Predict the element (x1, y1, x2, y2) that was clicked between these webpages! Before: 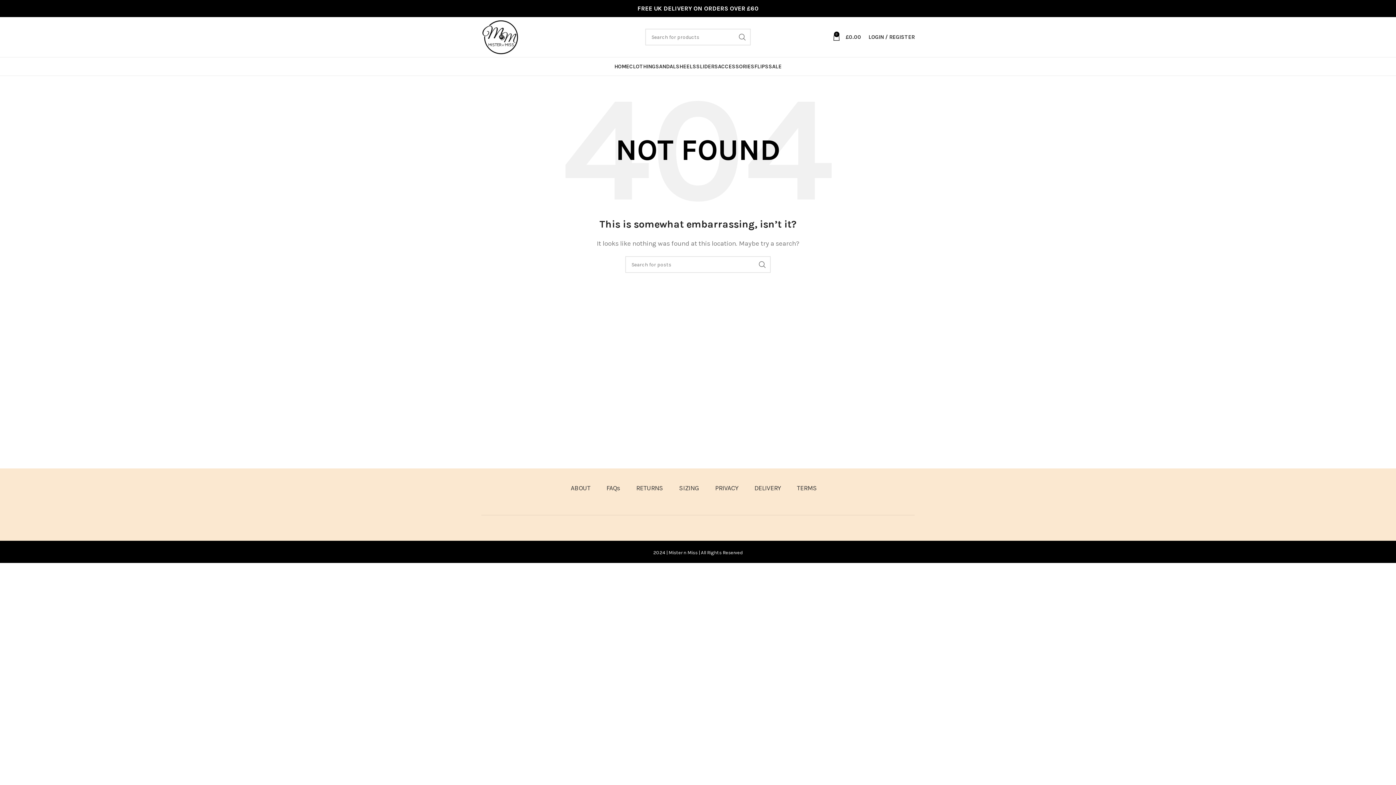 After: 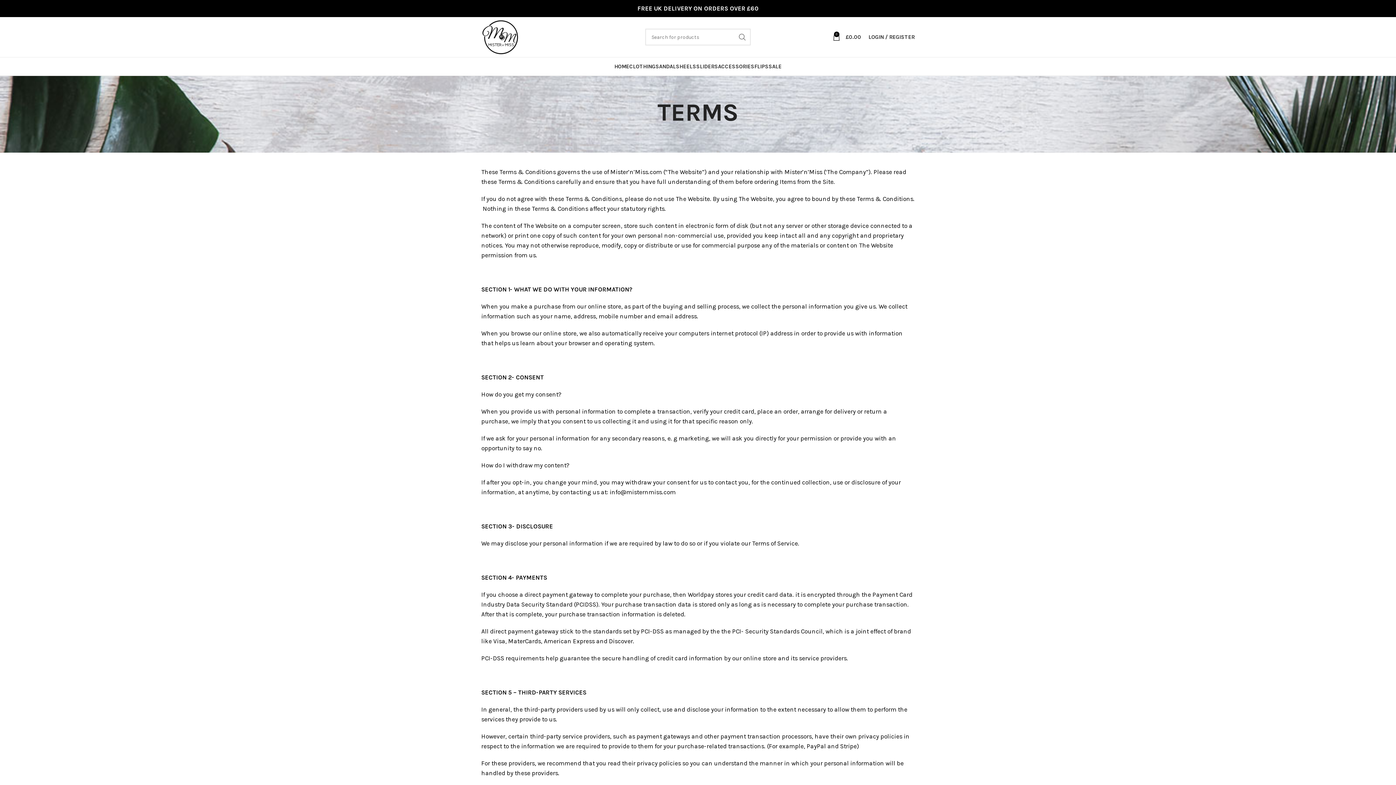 Action: bbox: (797, 484, 817, 492) label: TERMS